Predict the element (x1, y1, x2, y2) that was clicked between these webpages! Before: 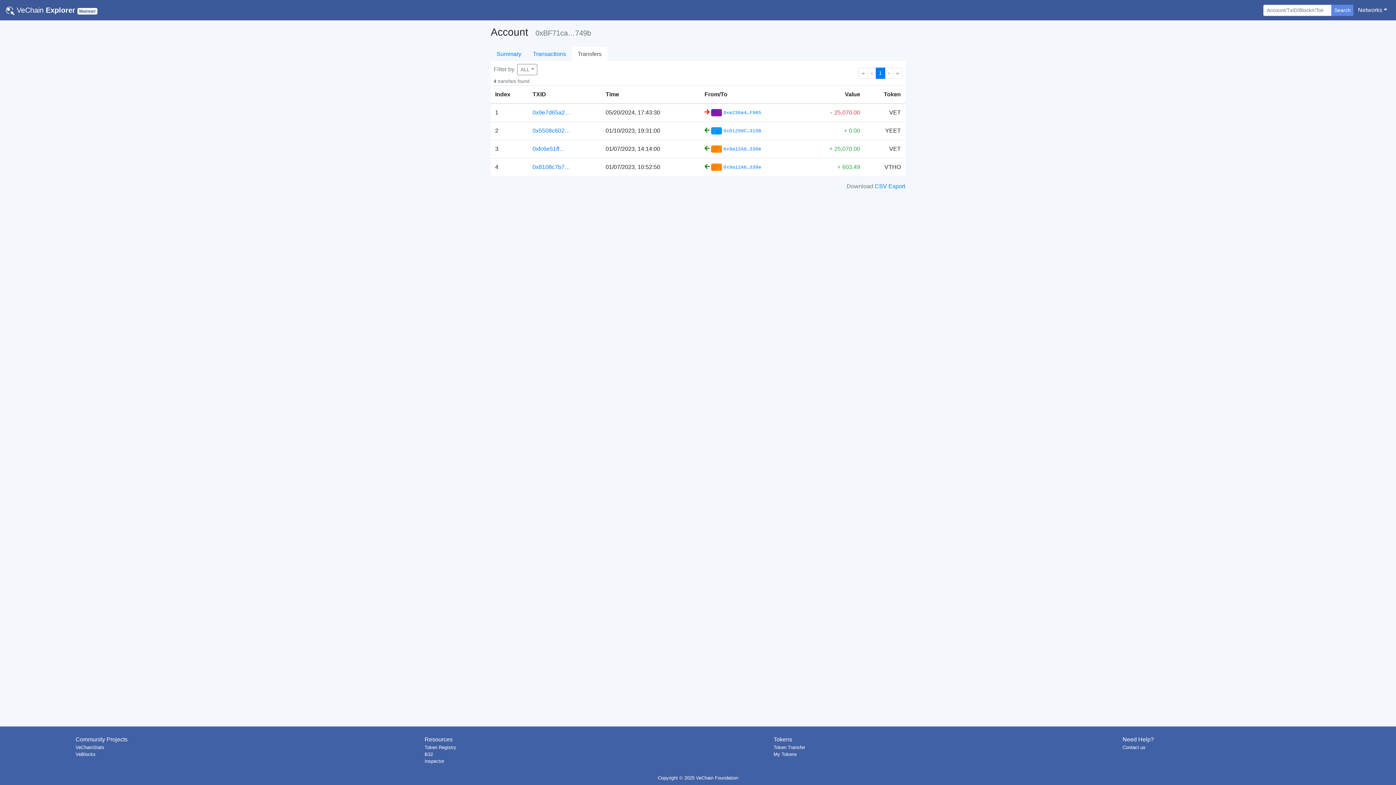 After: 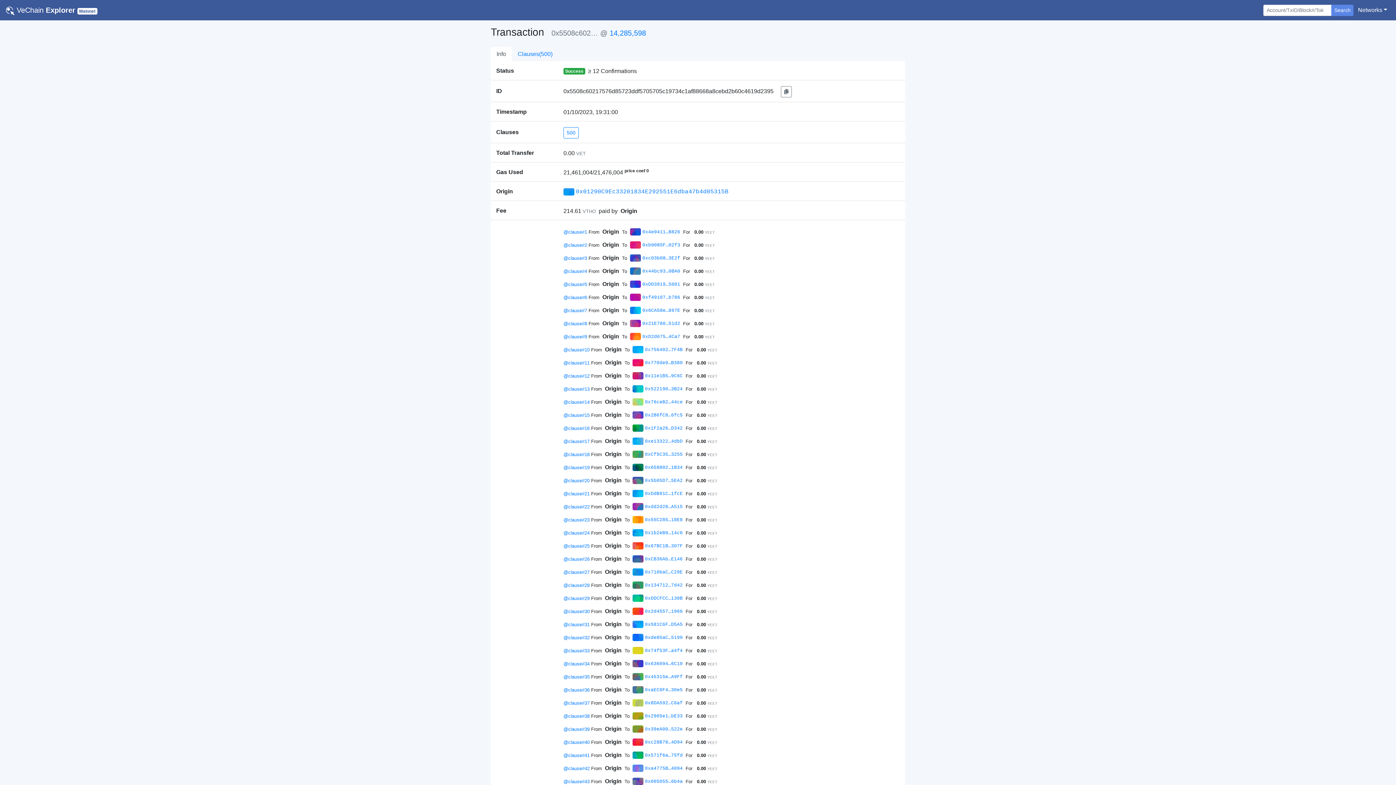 Action: label: 0x5508c602… bbox: (532, 127, 570, 133)